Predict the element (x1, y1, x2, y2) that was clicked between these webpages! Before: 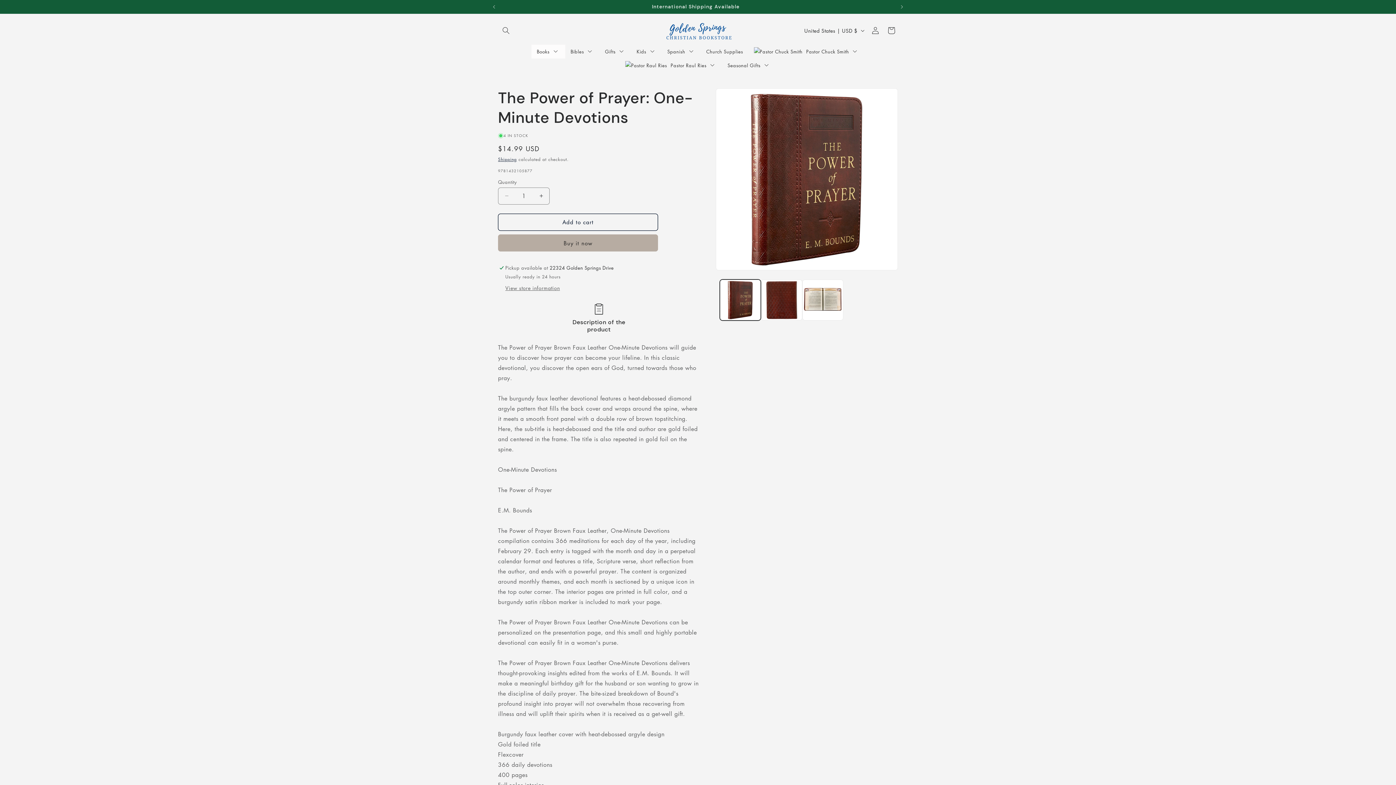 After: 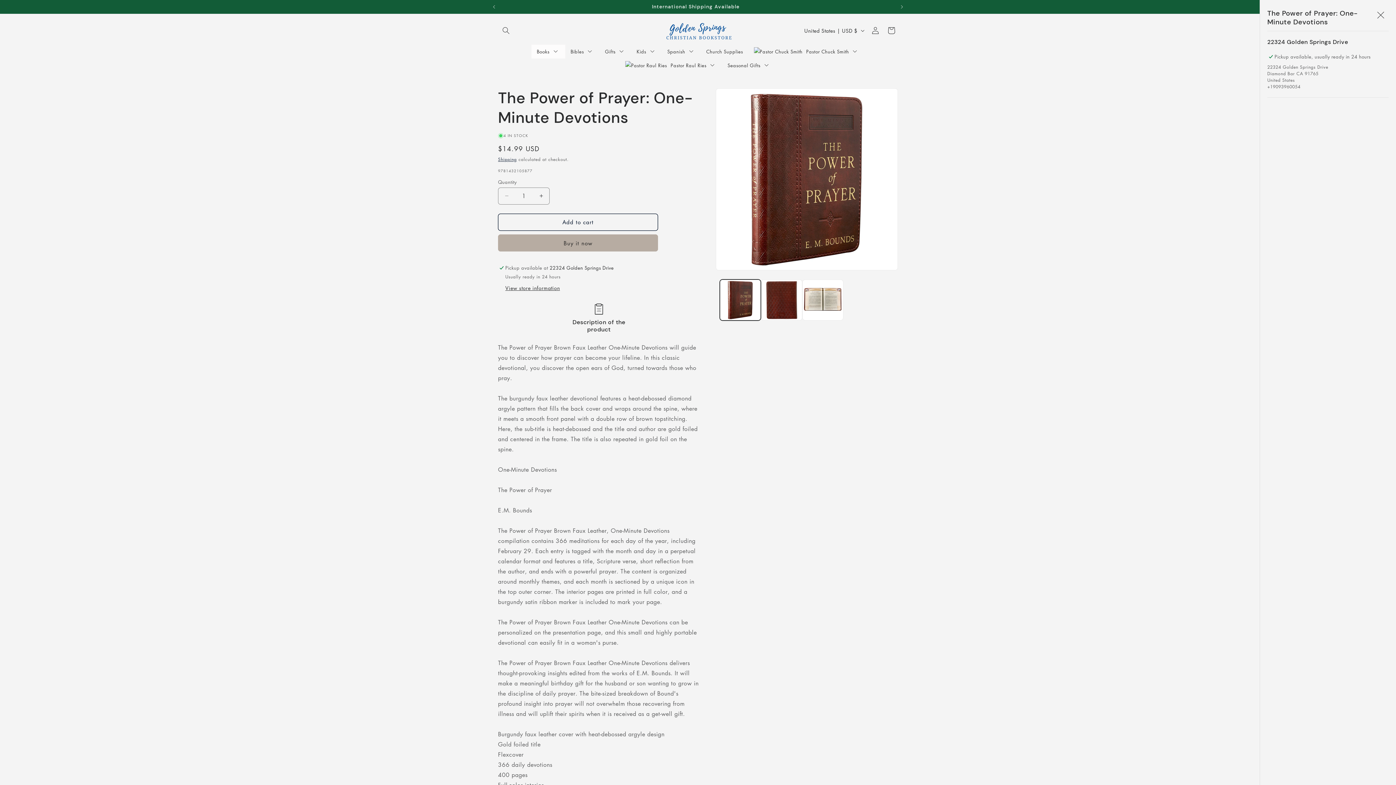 Action: bbox: (505, 284, 560, 292) label: View store information